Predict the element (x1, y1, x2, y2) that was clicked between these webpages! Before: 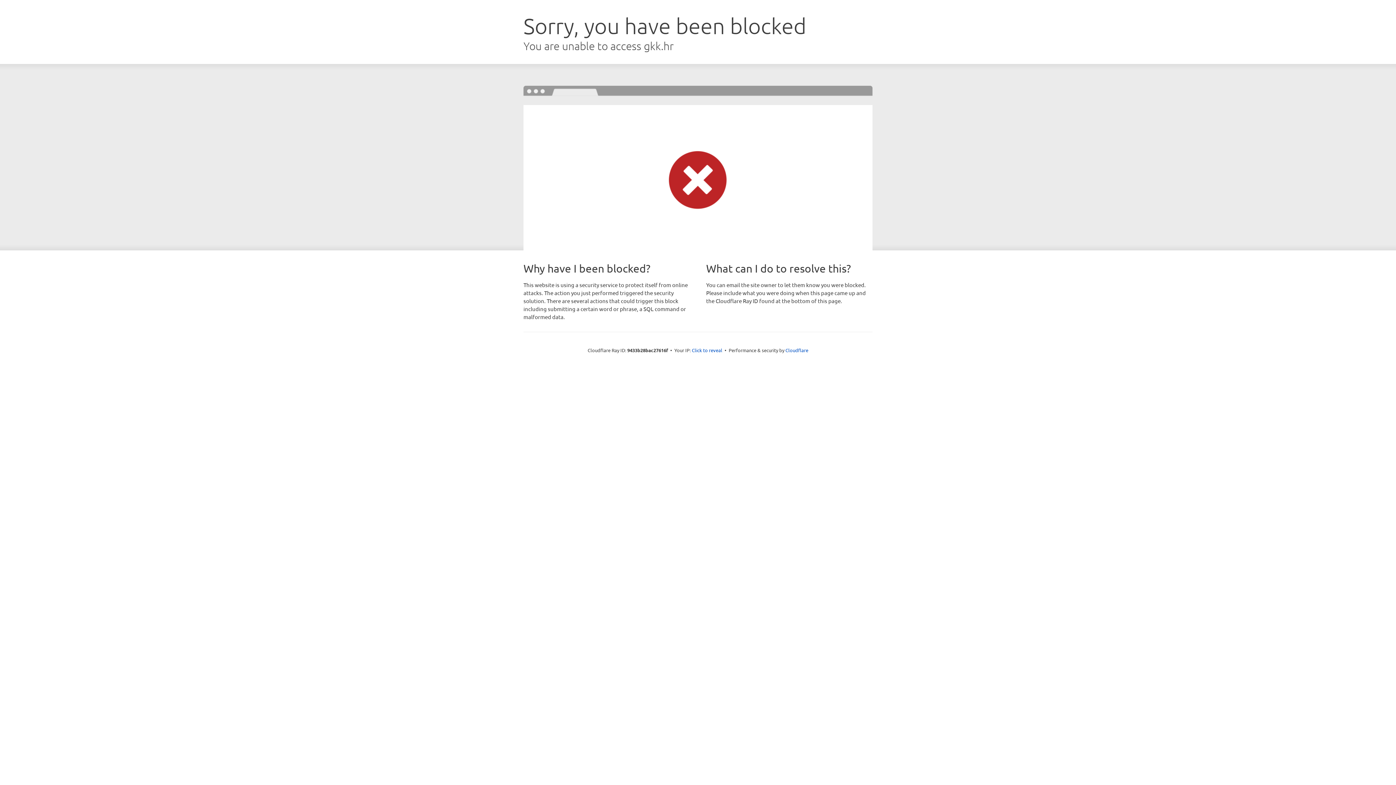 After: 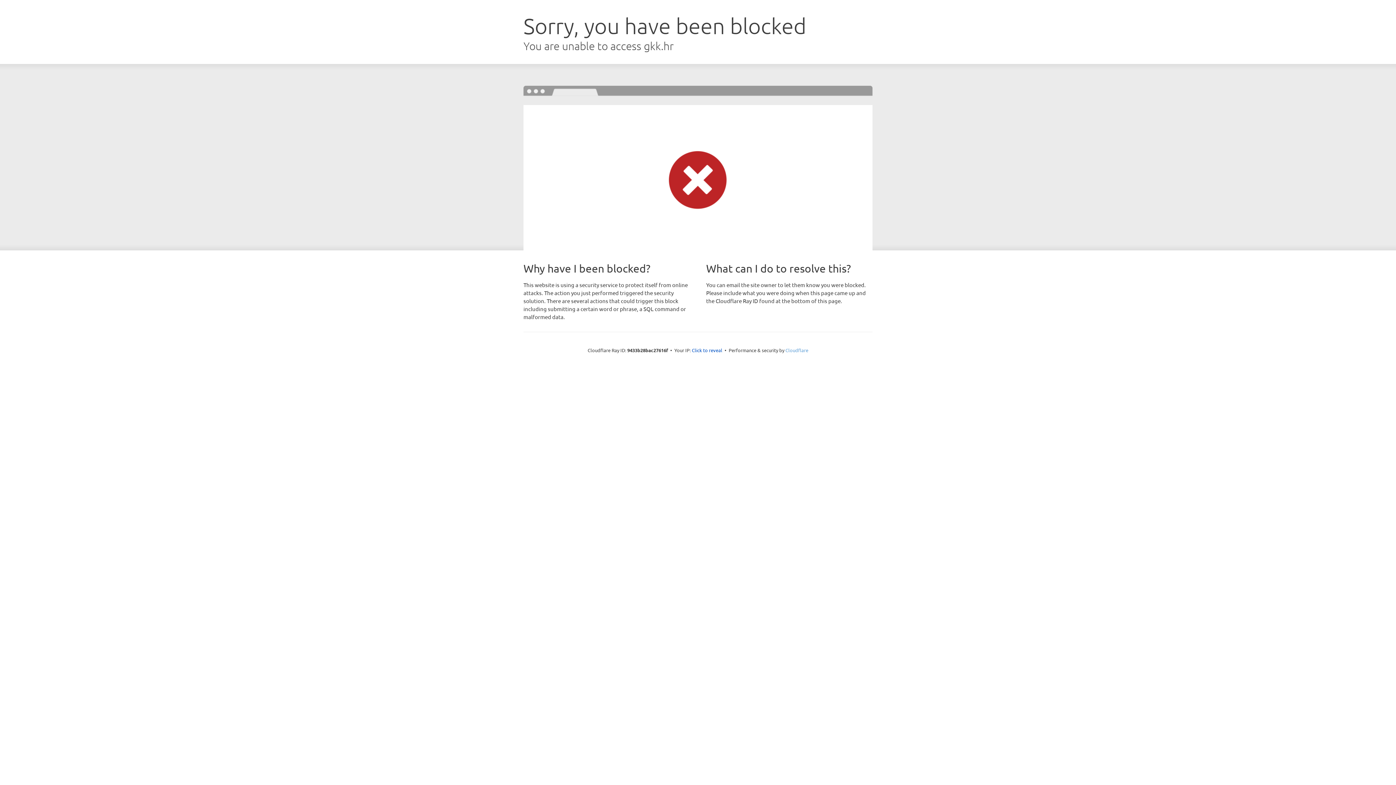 Action: label: Cloudflare bbox: (785, 347, 808, 353)